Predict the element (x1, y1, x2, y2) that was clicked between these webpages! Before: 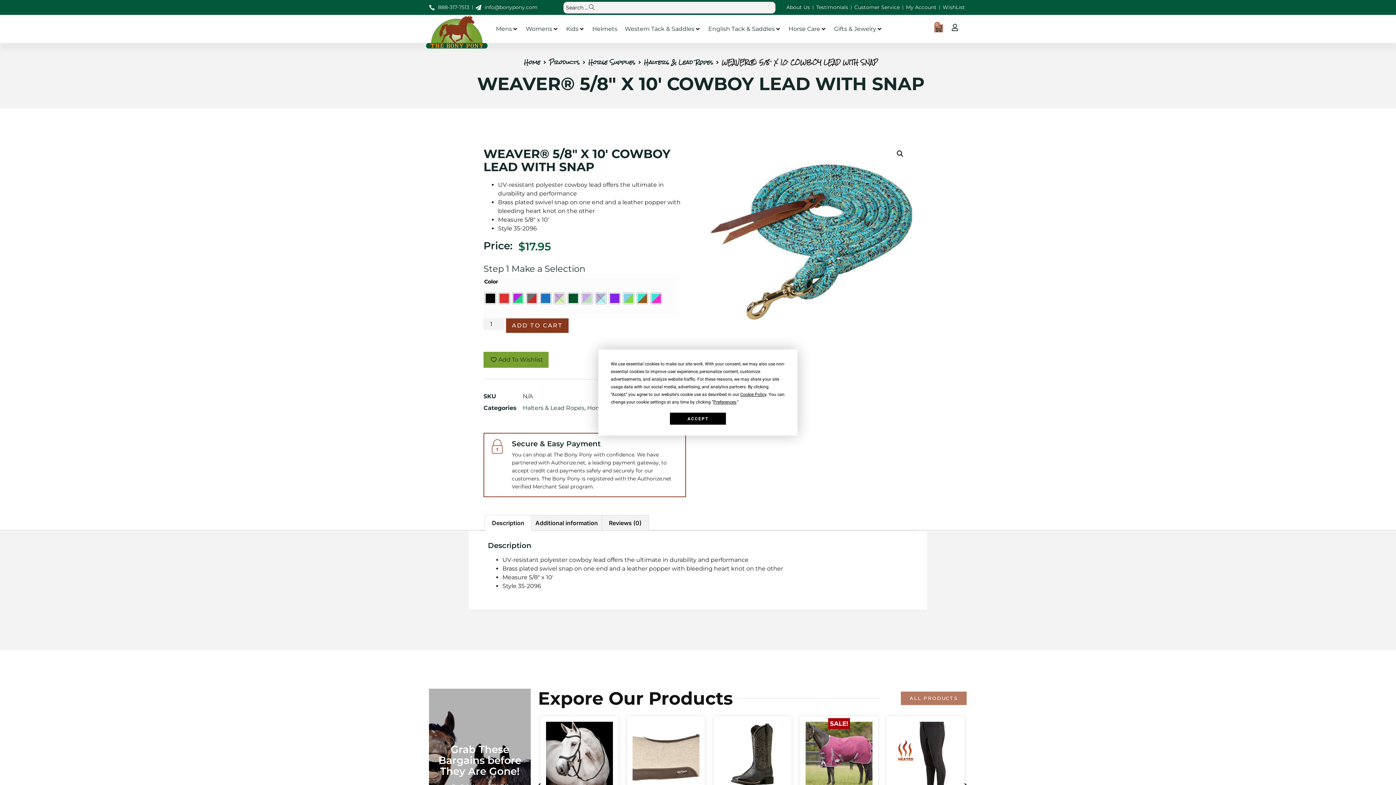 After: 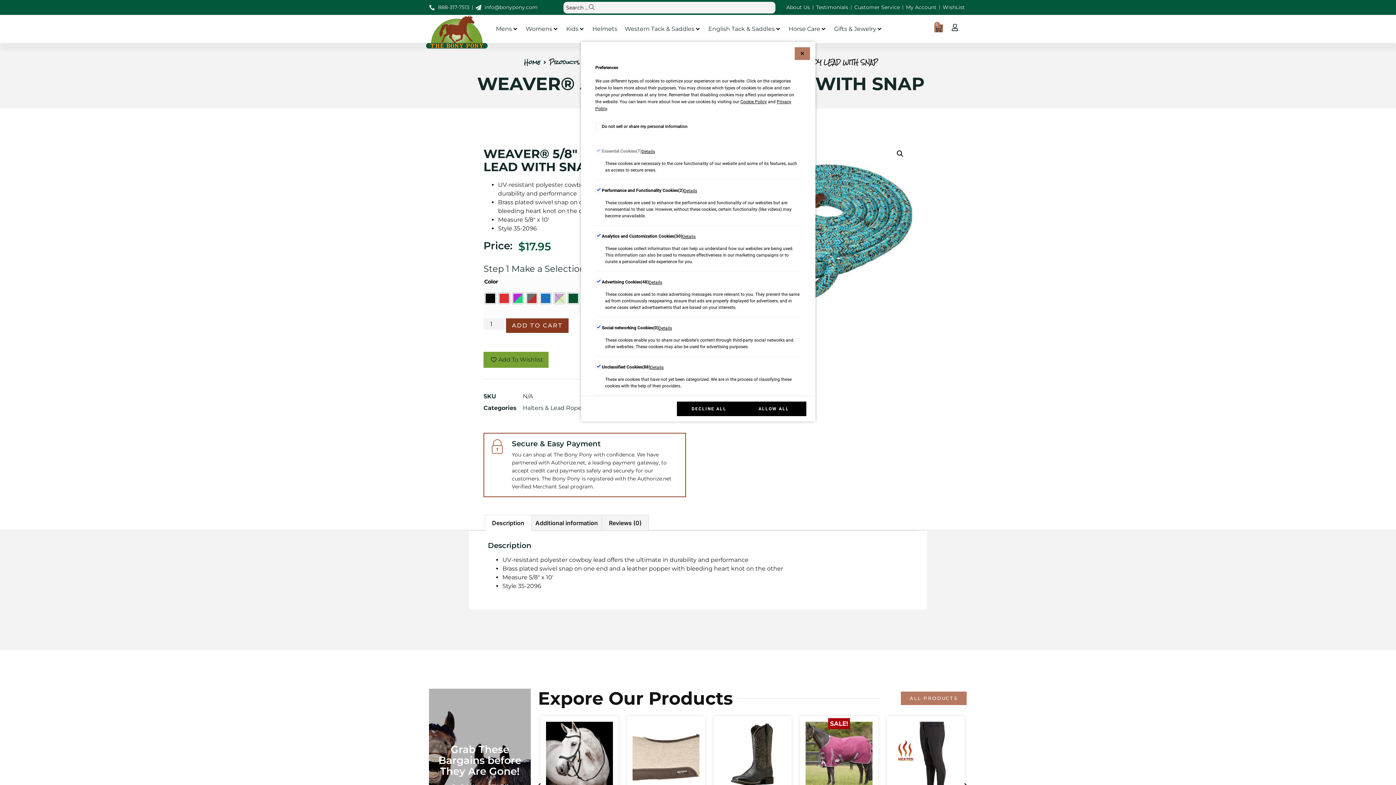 Action: label: Preferences bbox: (713, 399, 736, 404)